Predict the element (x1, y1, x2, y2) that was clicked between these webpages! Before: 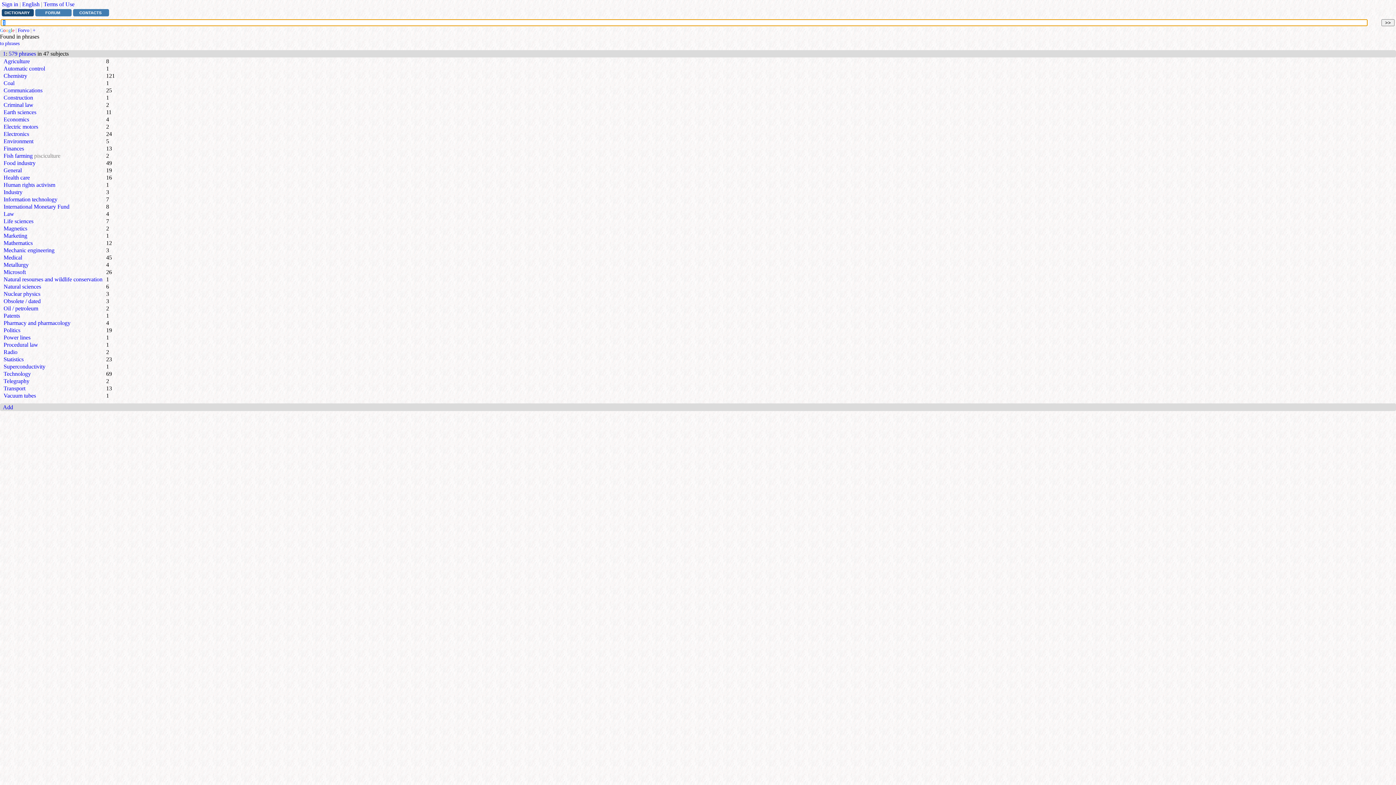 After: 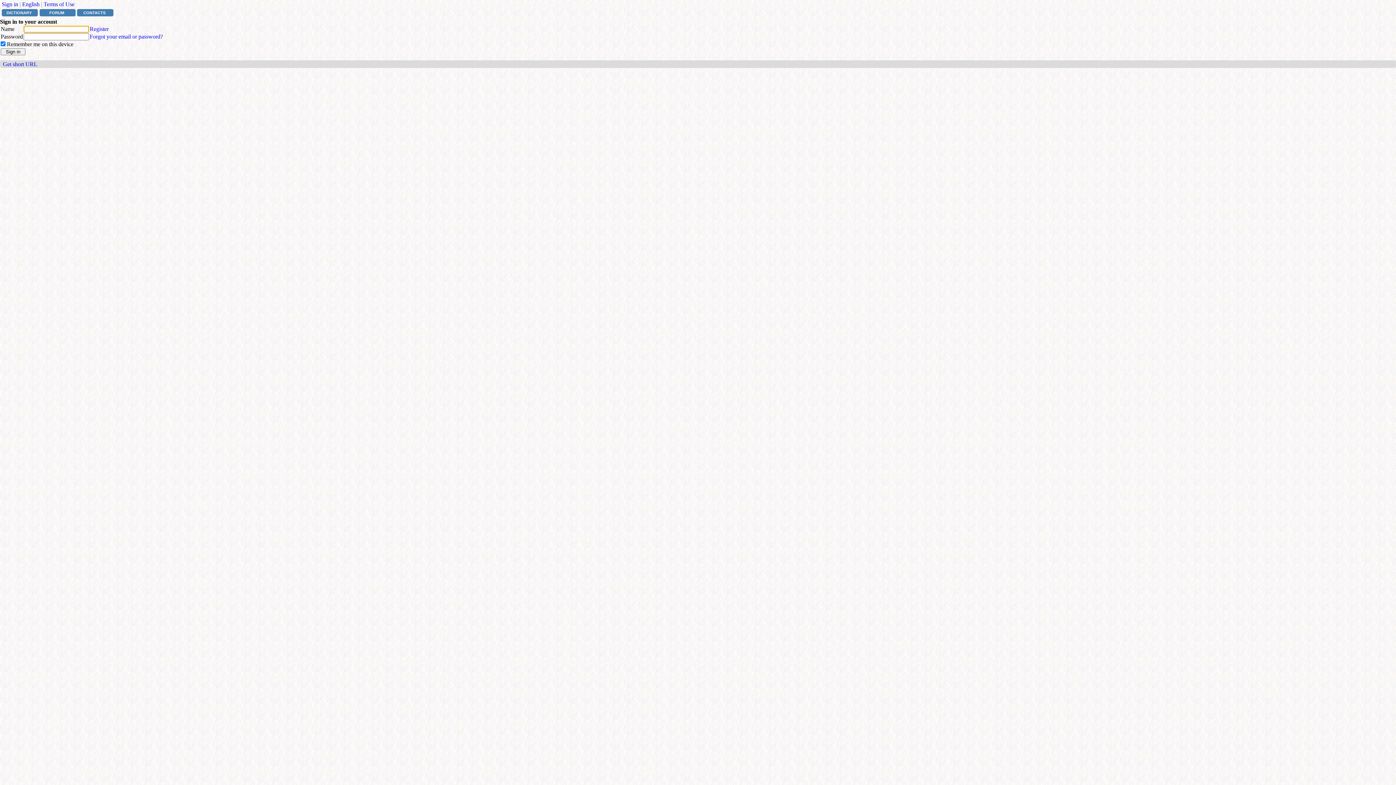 Action: label: Sign in bbox: (1, 1, 18, 7)